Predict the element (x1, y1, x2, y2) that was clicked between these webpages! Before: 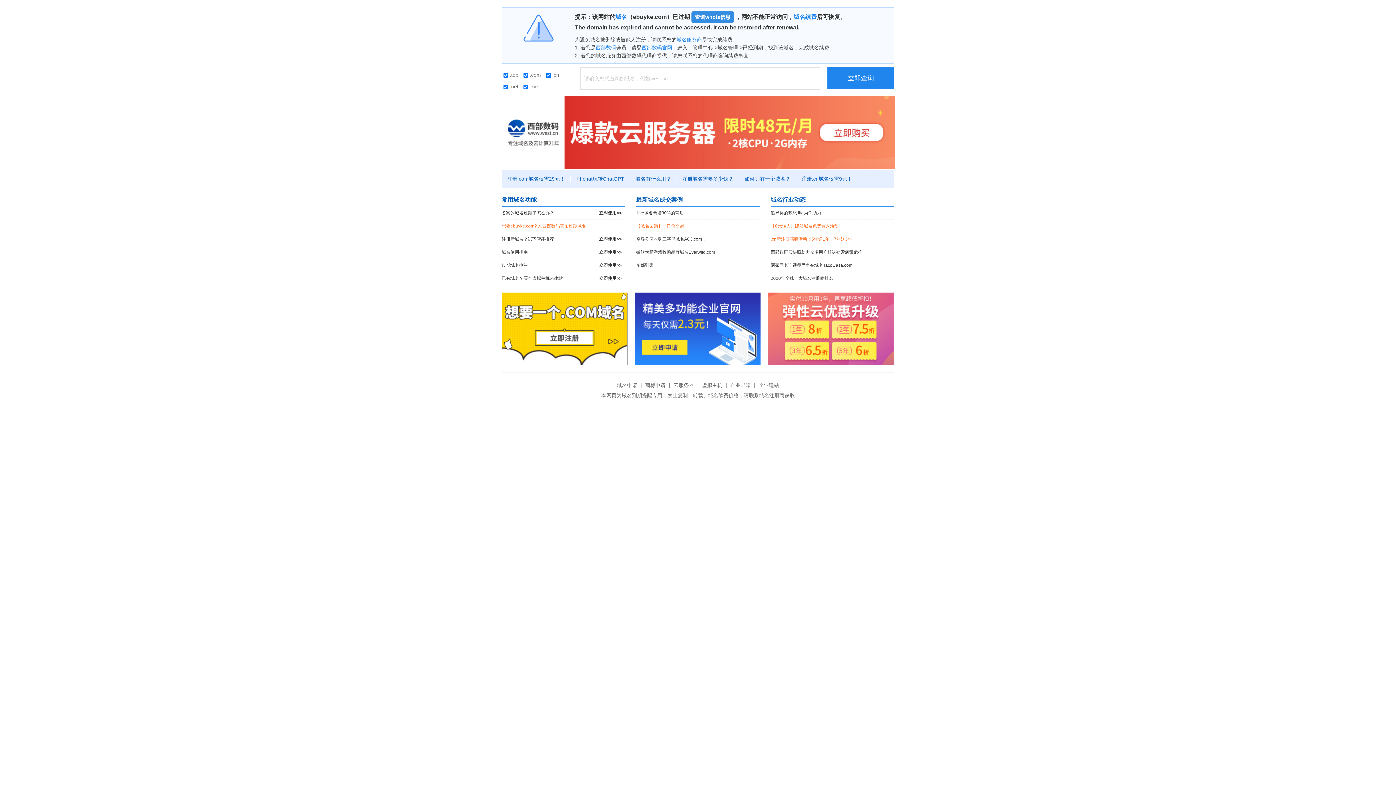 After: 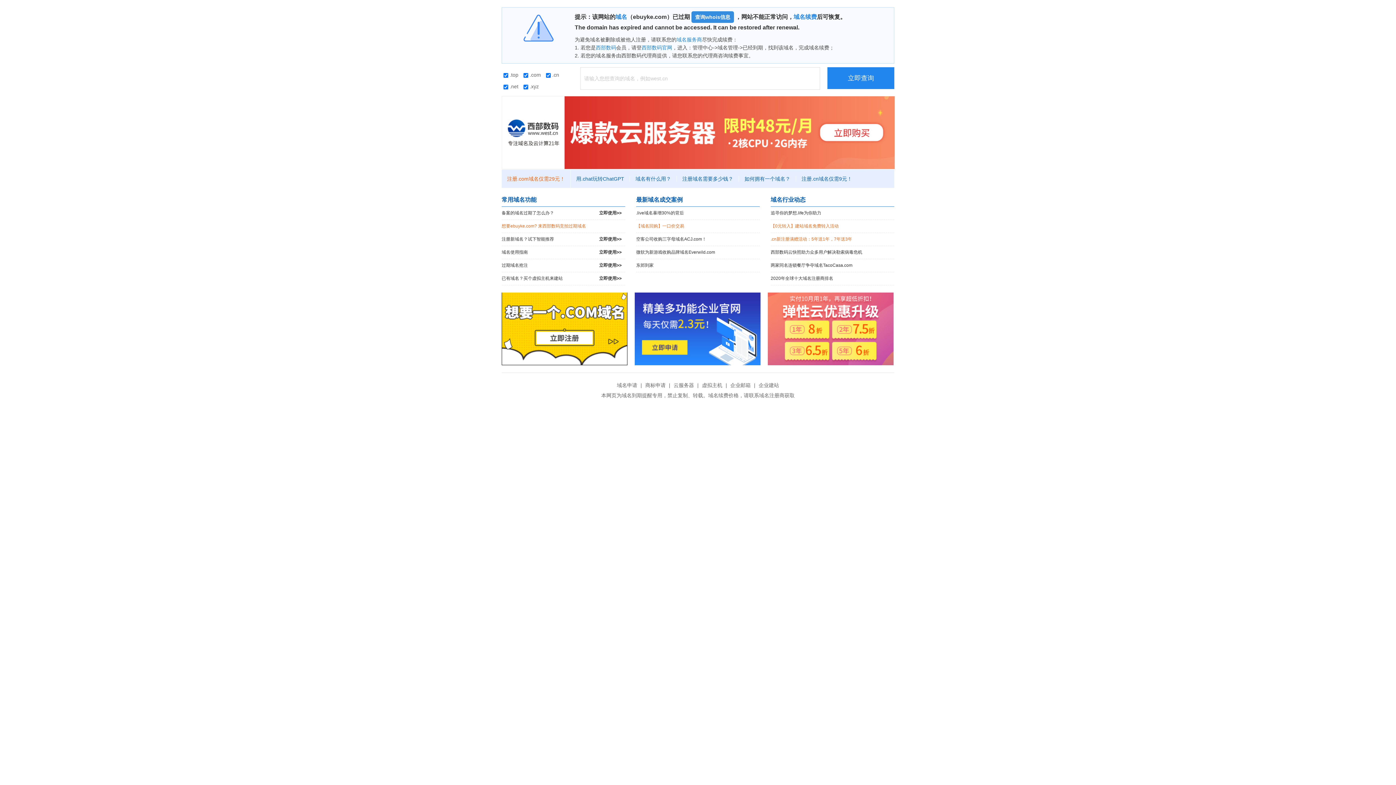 Action: label: 注册.com域名仅需29元！ bbox: (501, 176, 570, 181)